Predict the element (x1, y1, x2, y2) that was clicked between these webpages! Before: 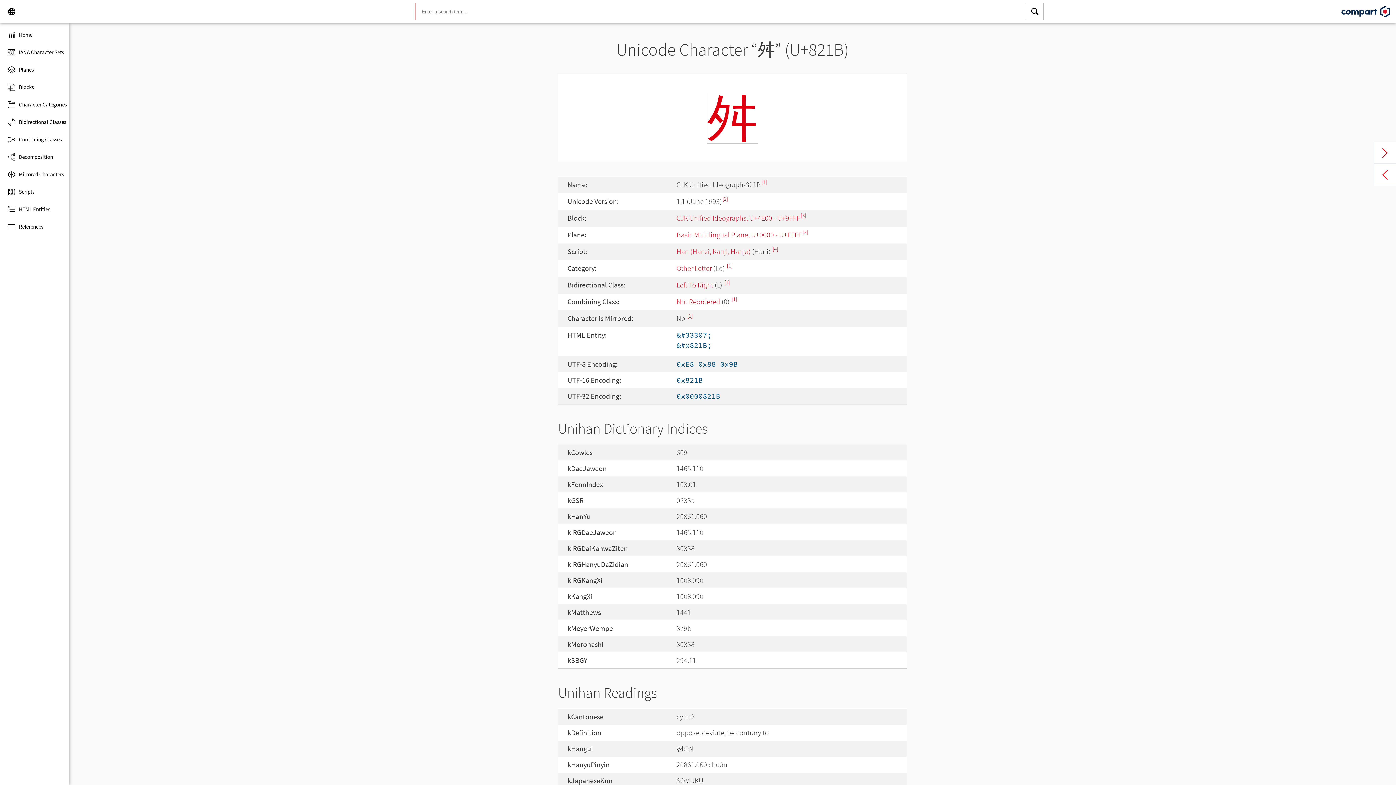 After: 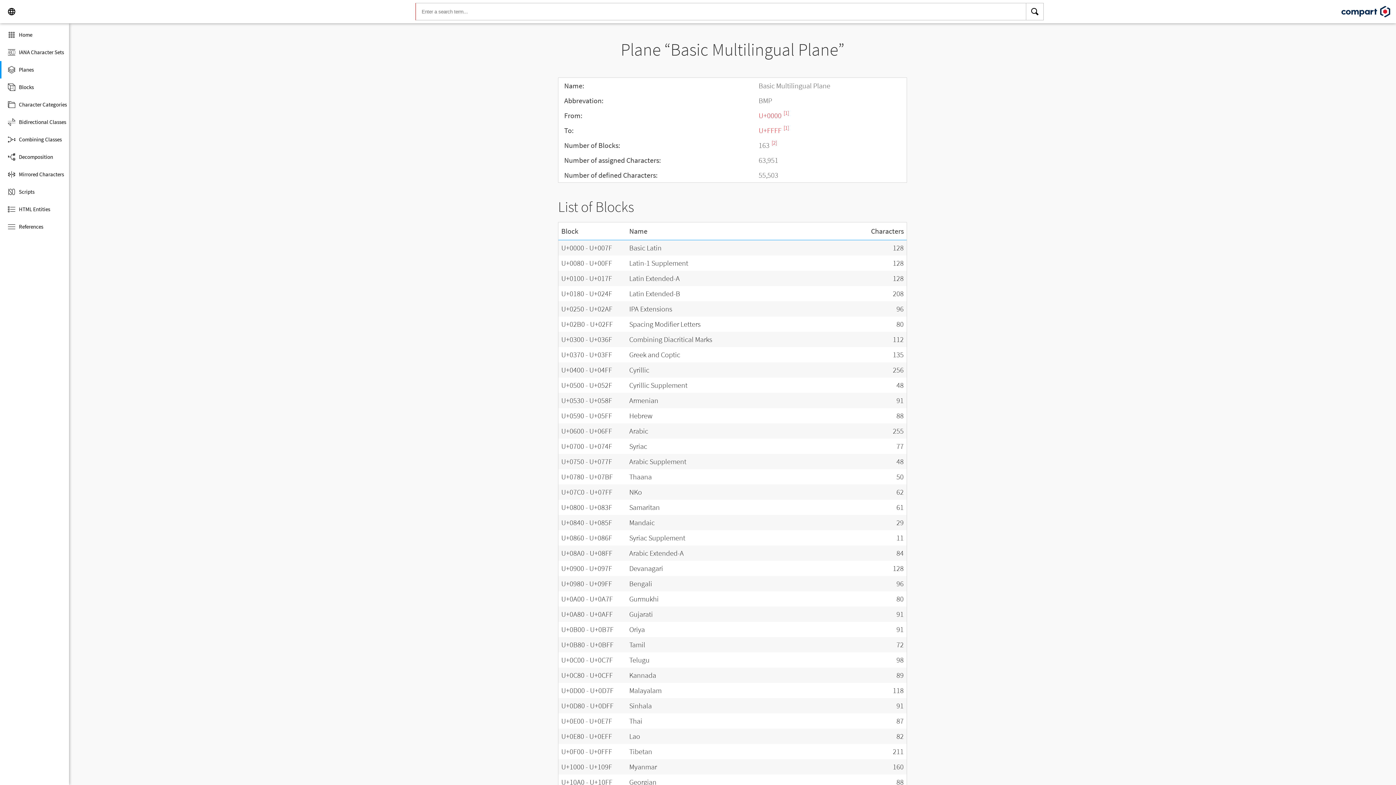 Action: bbox: (676, 230, 802, 239) label: Basic Multilingual Plane, U+0000 - U+FFFF